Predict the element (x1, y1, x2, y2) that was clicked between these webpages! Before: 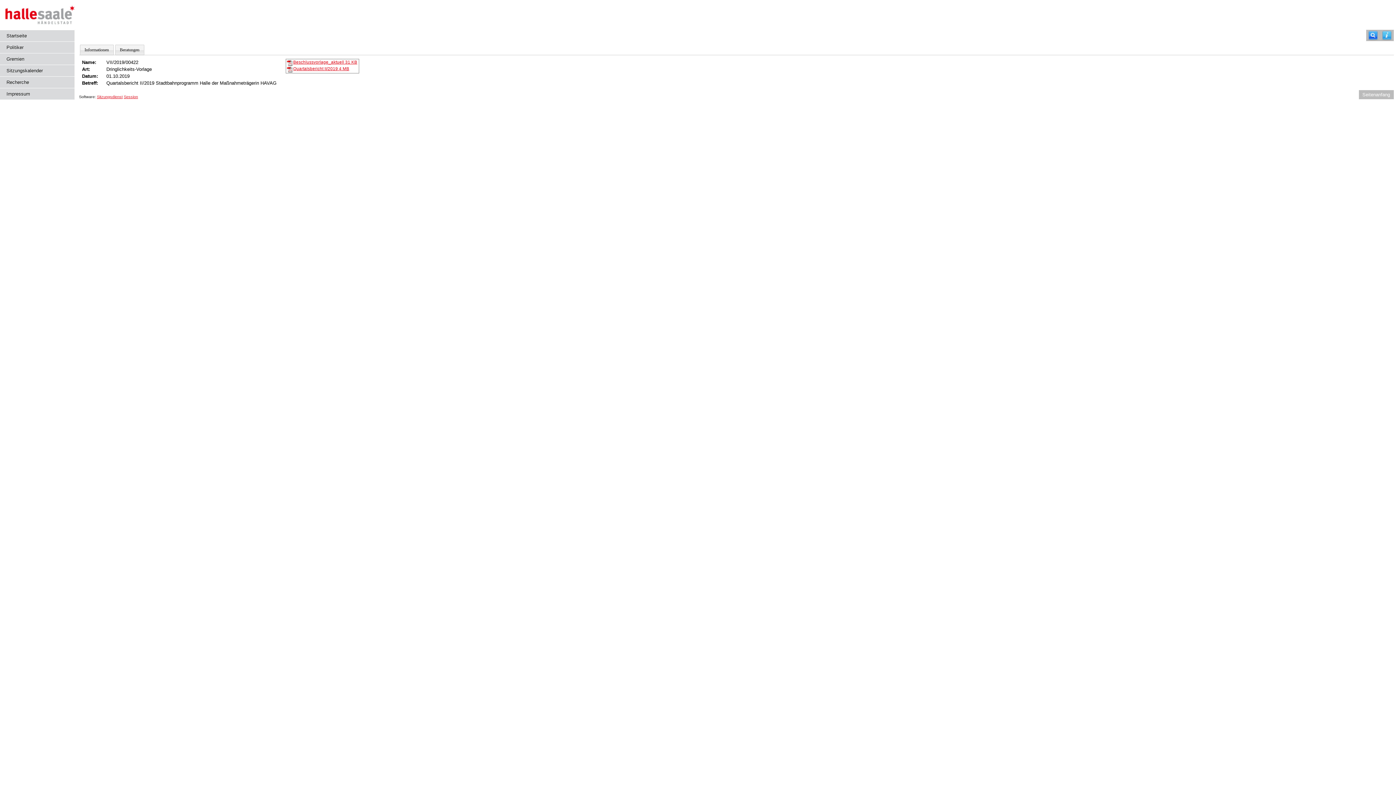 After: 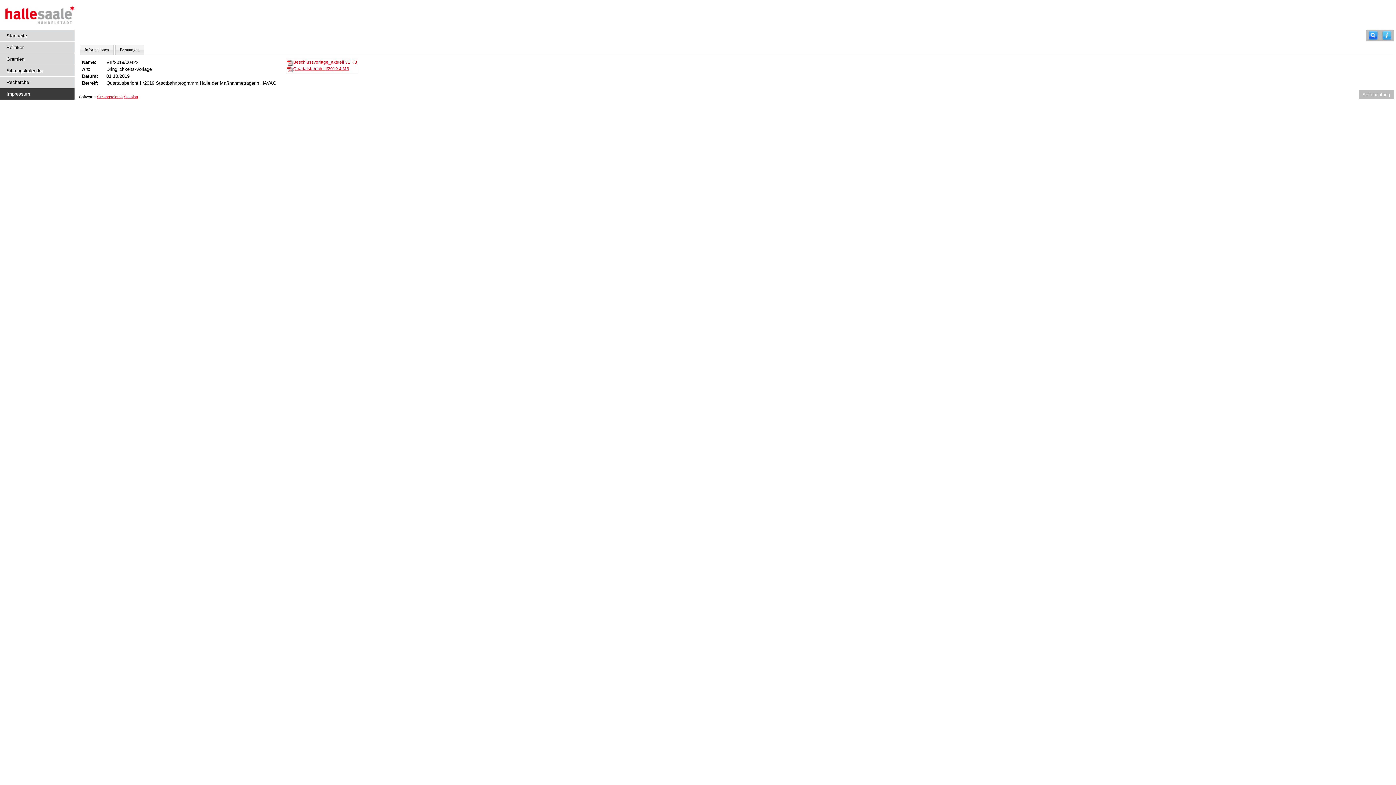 Action: bbox: (0, 88, 74, 100) label: Impressum